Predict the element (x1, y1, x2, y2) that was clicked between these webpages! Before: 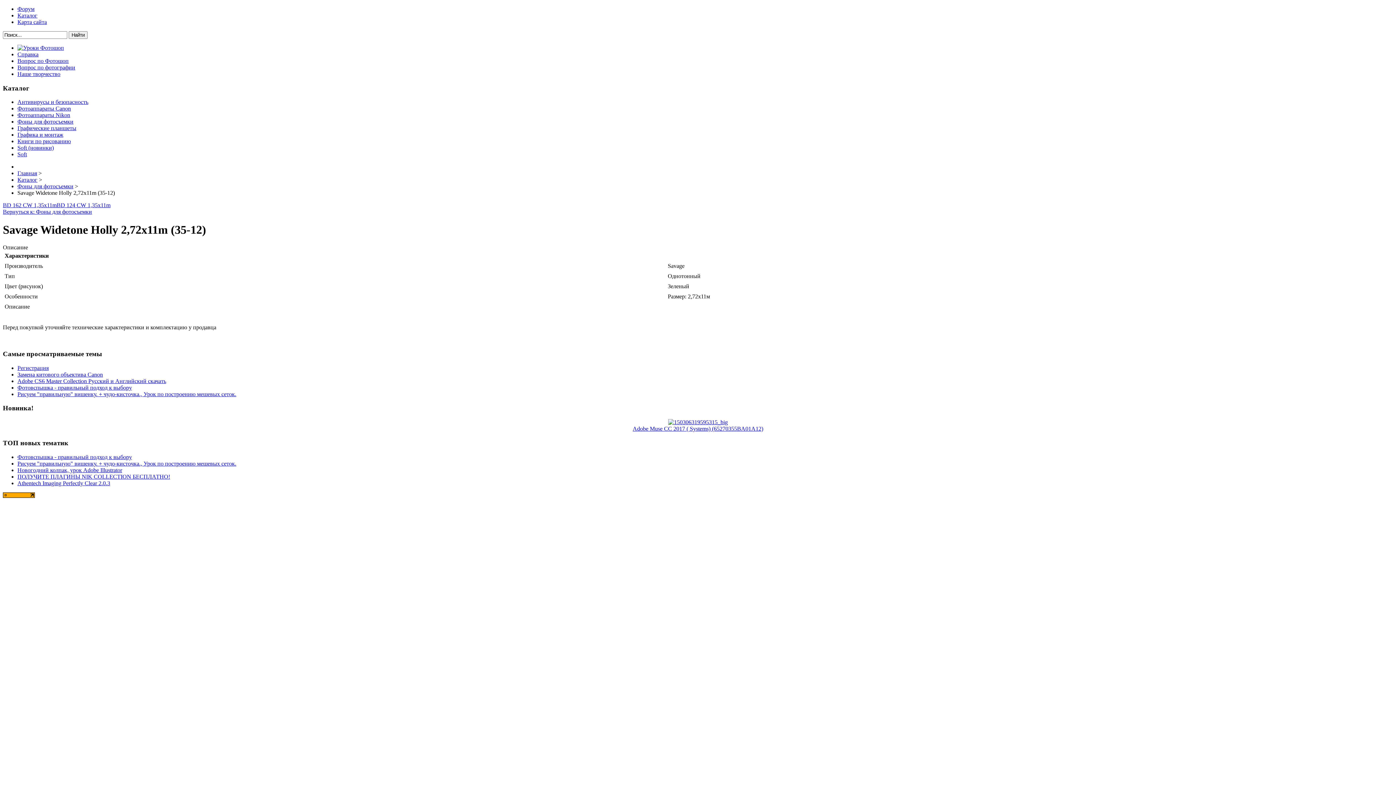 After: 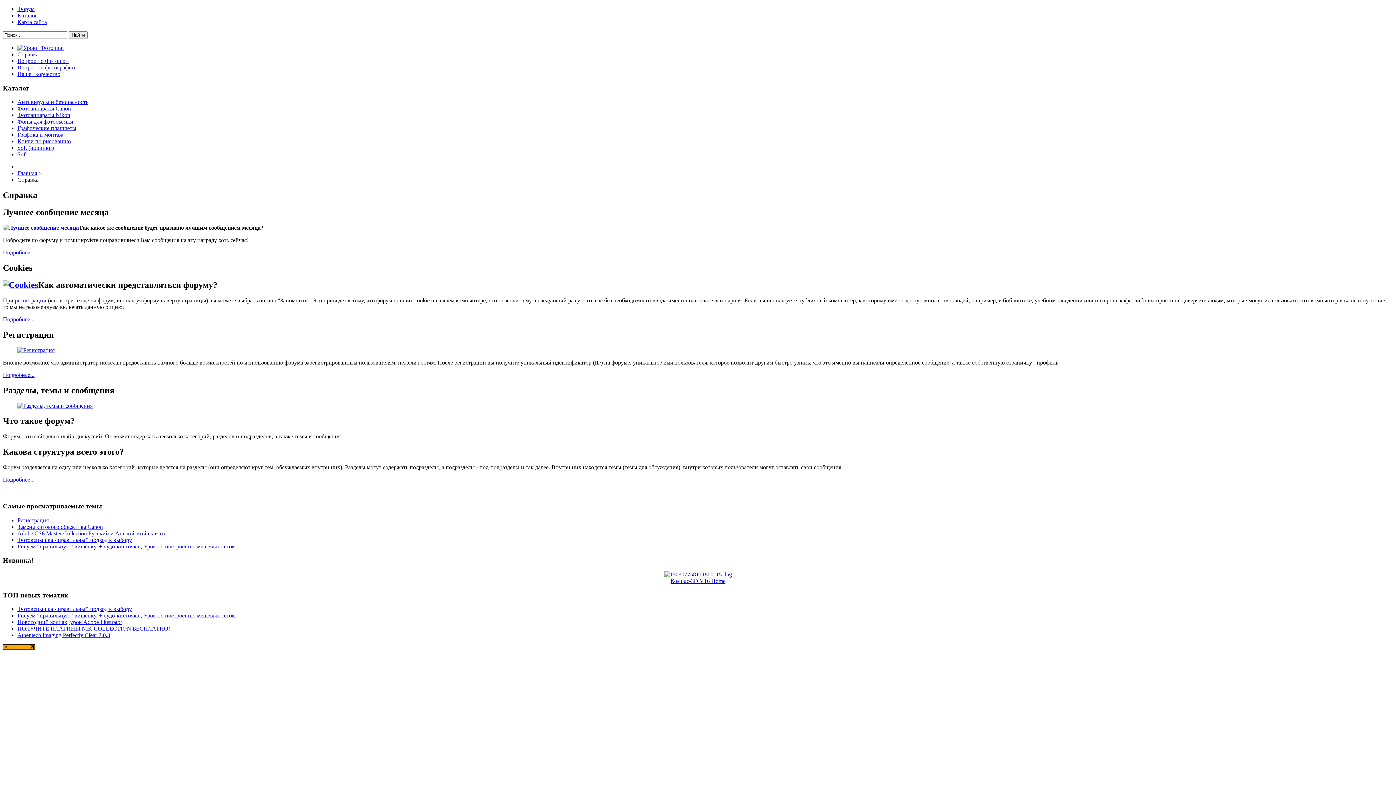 Action: label: Справка bbox: (17, 51, 38, 57)